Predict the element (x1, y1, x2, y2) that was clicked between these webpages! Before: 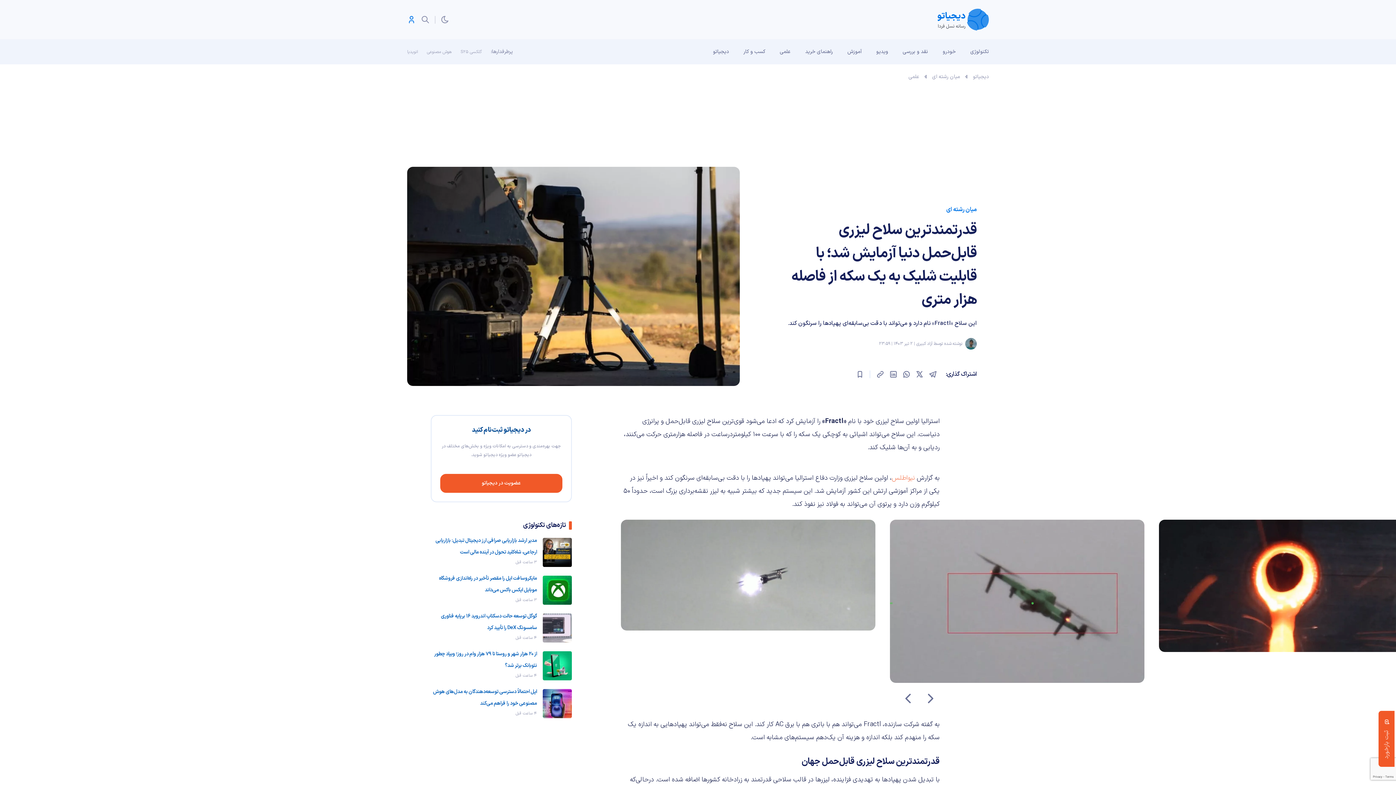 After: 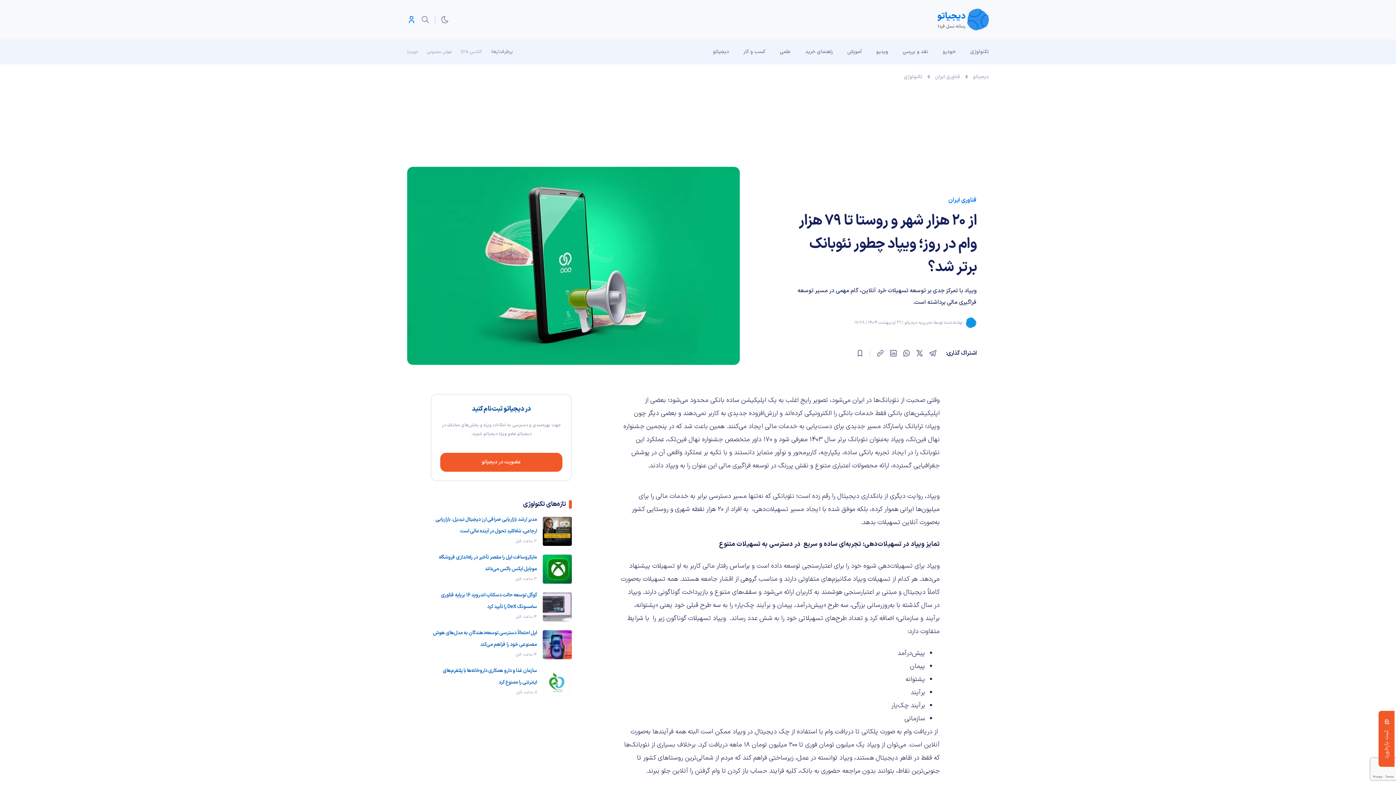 Action: label: از ۲۰ هزار شهر و روستا تا ۷۹ هزار وام در روز؛ ویپاد چطور نئوبانک برتر شد؟ bbox: (430, 648, 537, 672)